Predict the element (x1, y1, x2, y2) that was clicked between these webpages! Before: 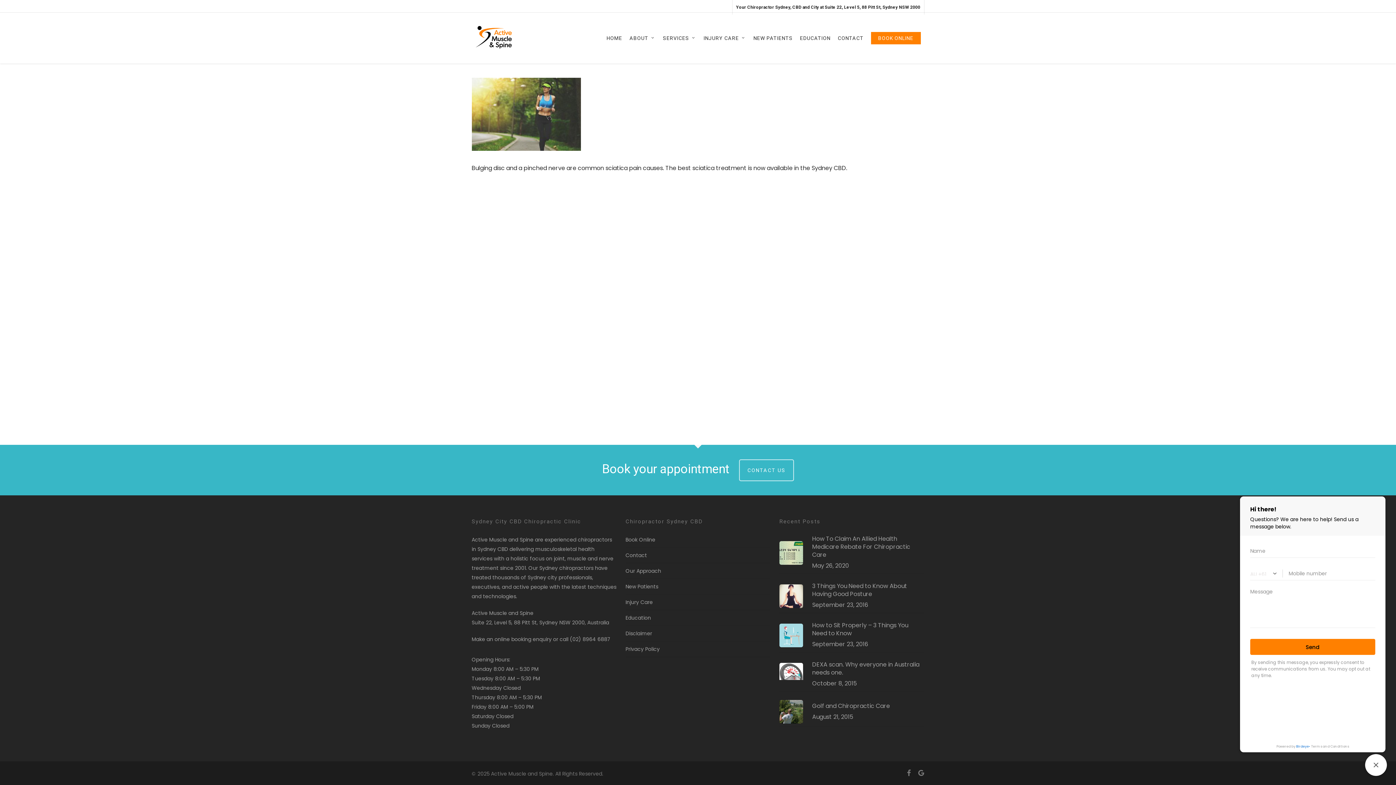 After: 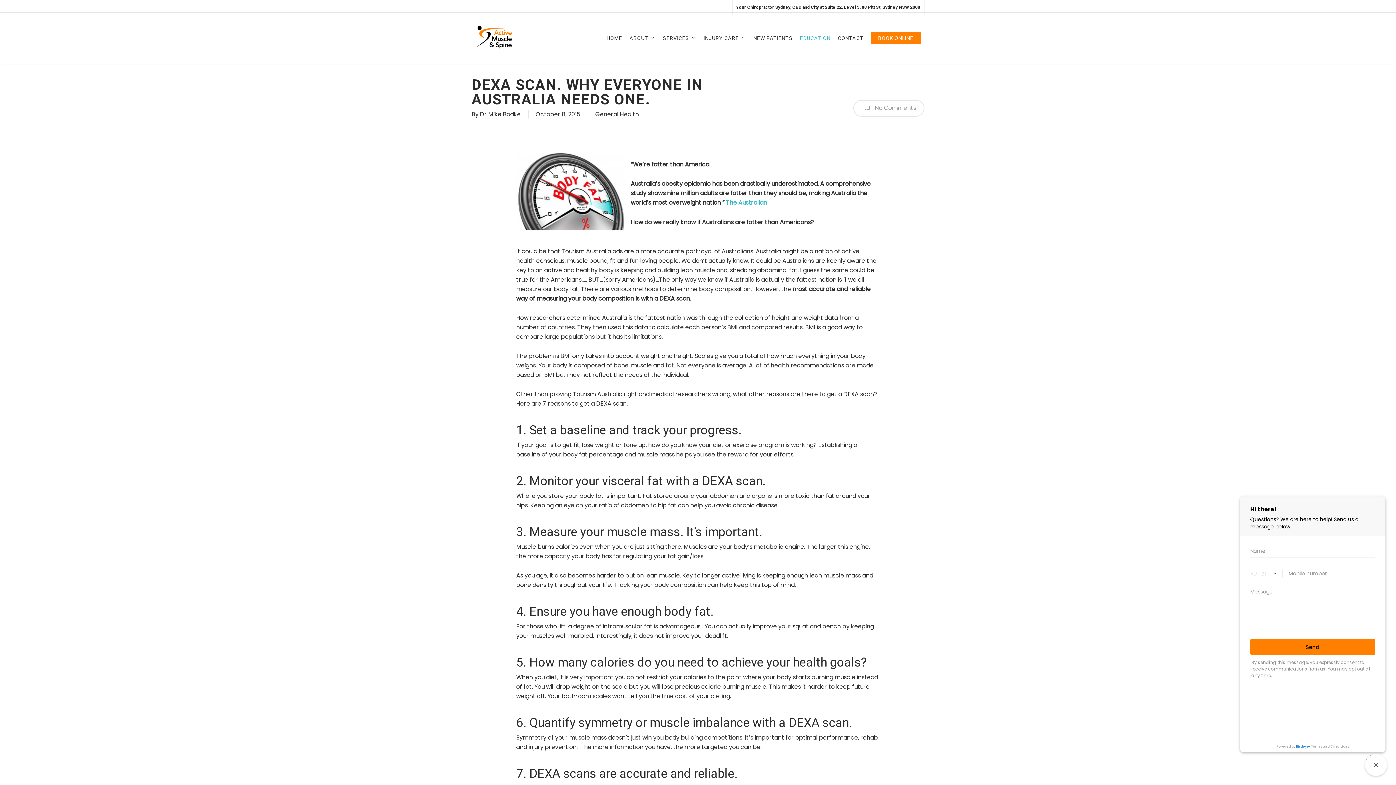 Action: label: DEXA scan. Why everyone in Australia needs one.
October 8, 2015 bbox: (779, 661, 924, 688)